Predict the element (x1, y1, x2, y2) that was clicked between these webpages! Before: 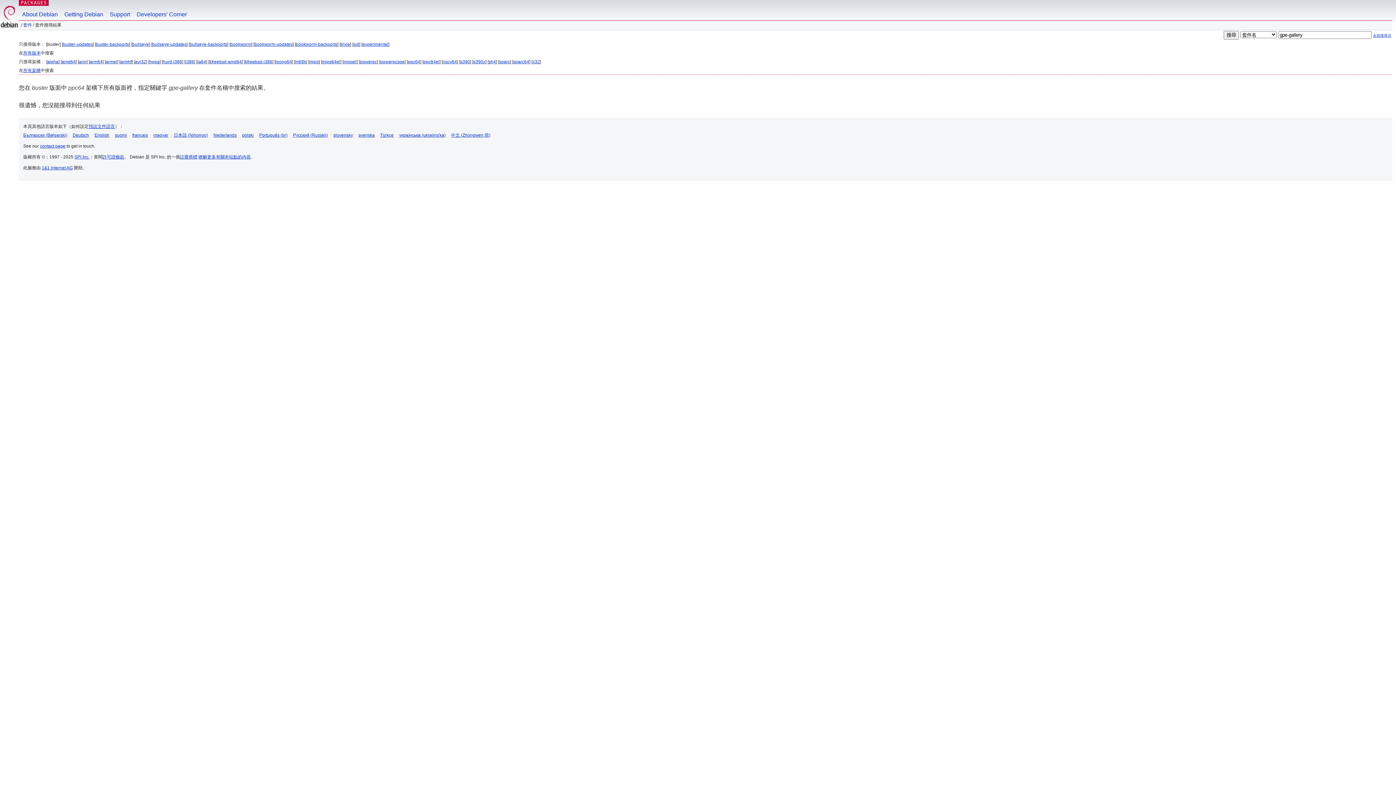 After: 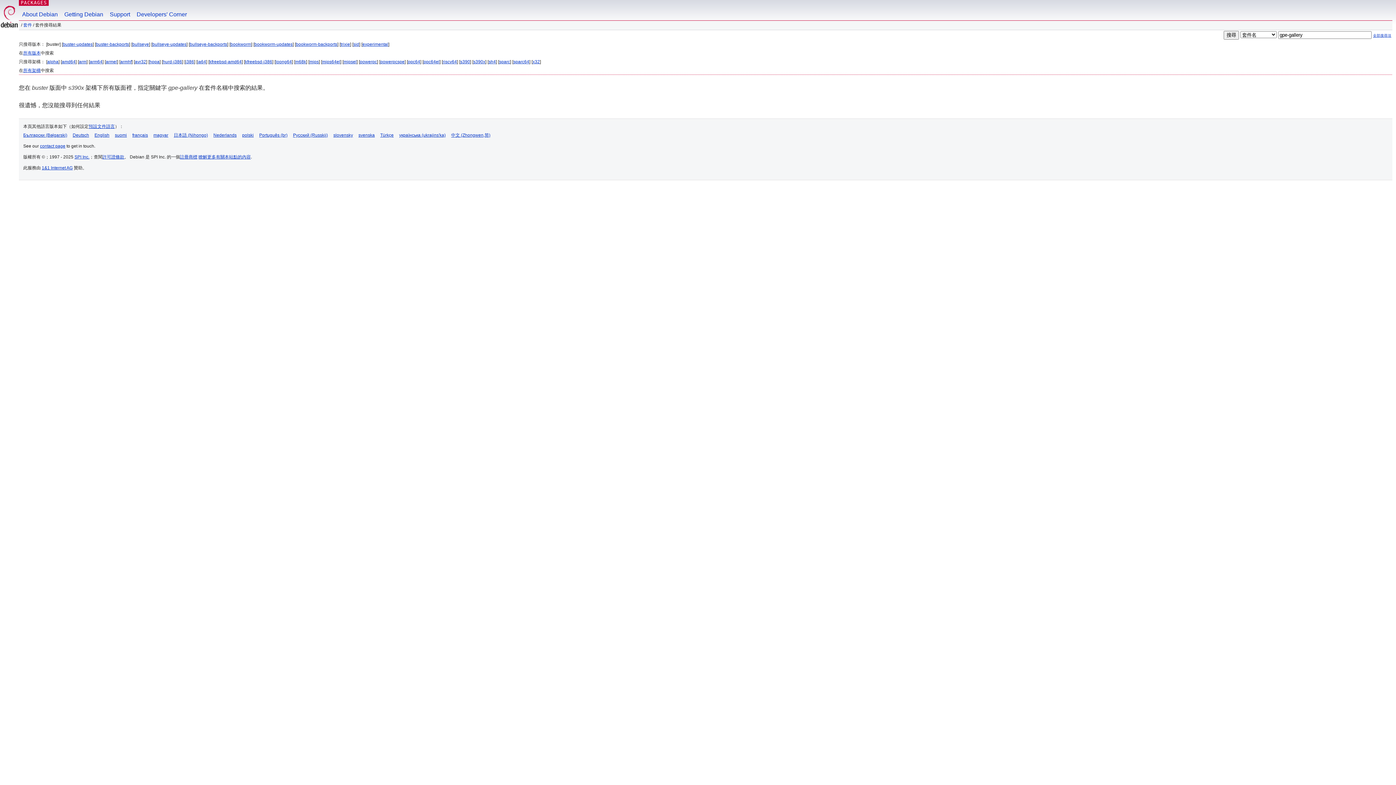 Action: label: s390x bbox: (473, 59, 485, 64)